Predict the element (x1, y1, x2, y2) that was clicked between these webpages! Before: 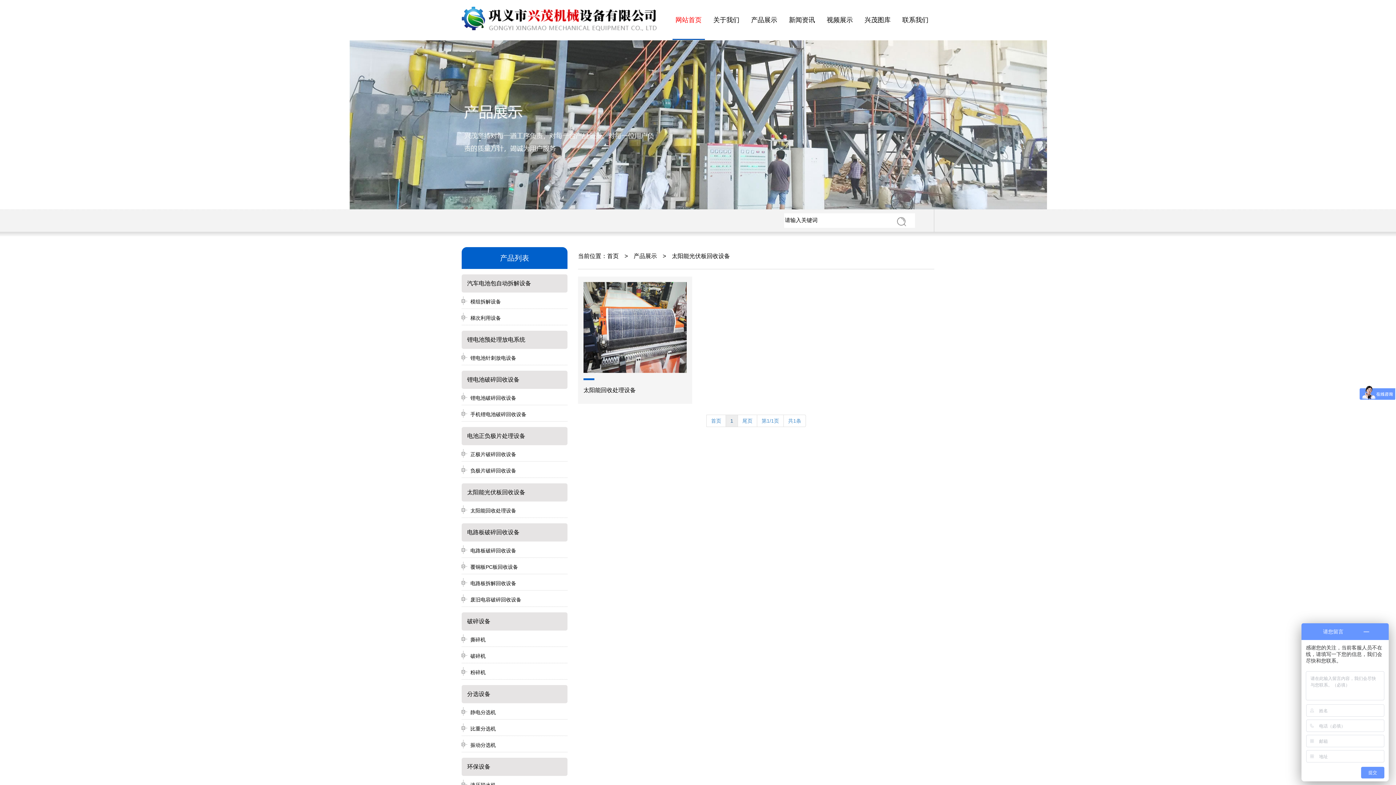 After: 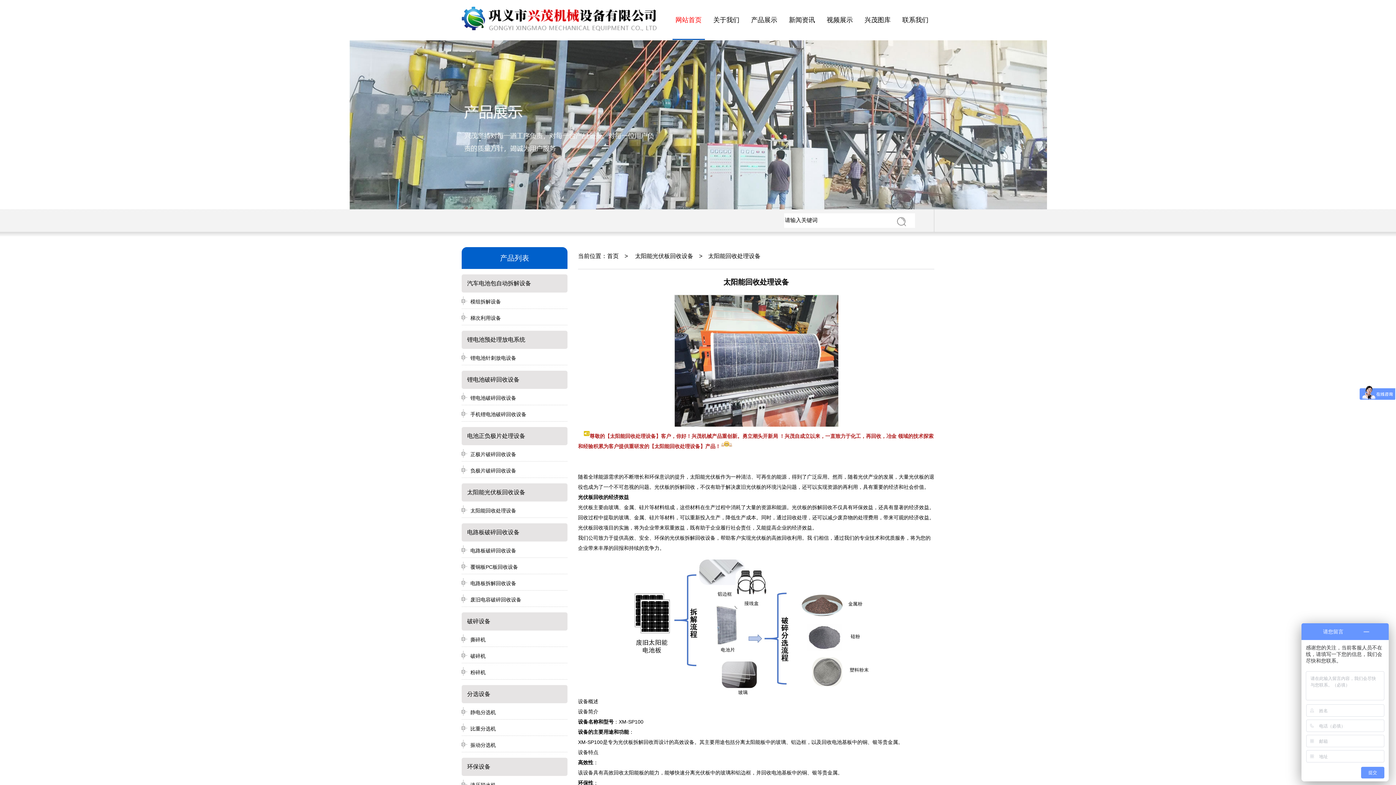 Action: bbox: (470, 508, 516, 513) label: 太阳能回收处理设备